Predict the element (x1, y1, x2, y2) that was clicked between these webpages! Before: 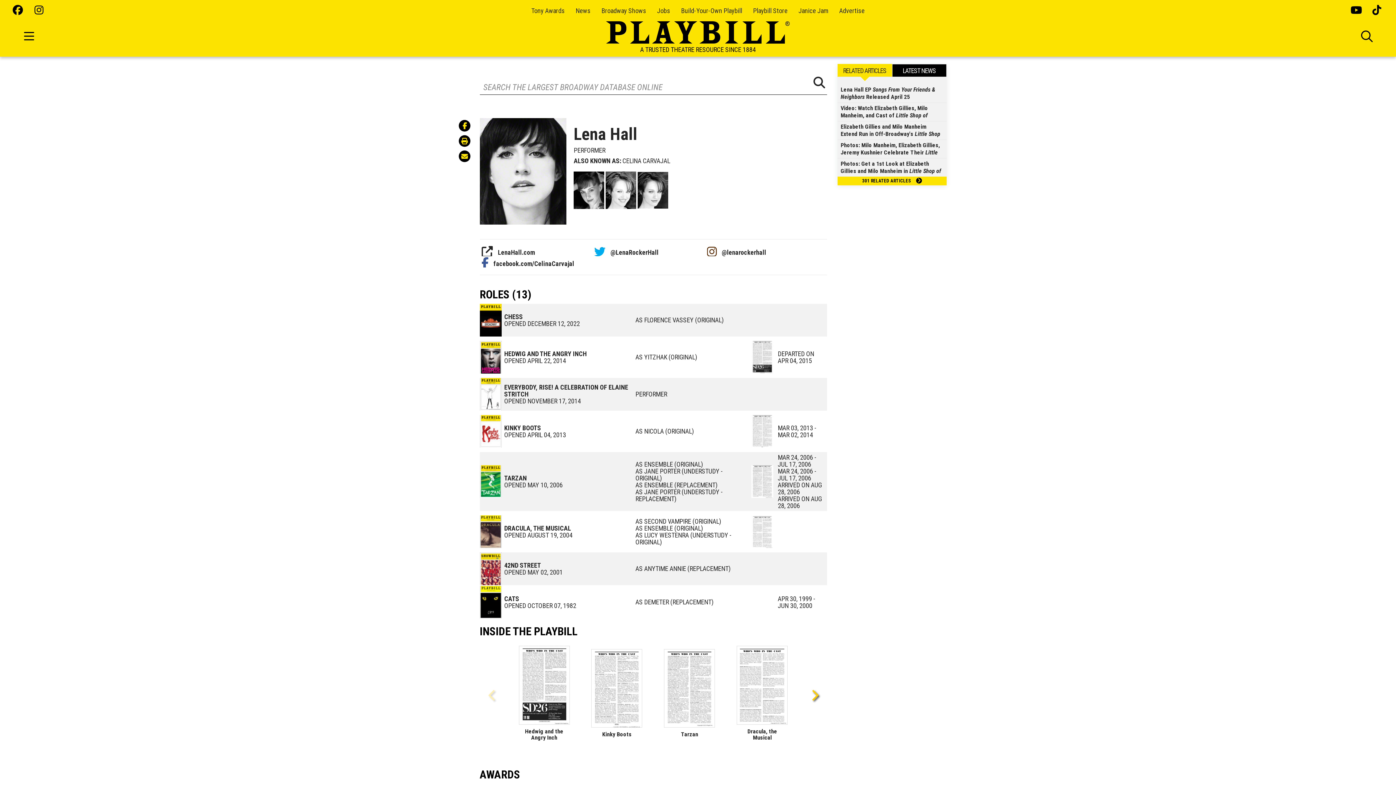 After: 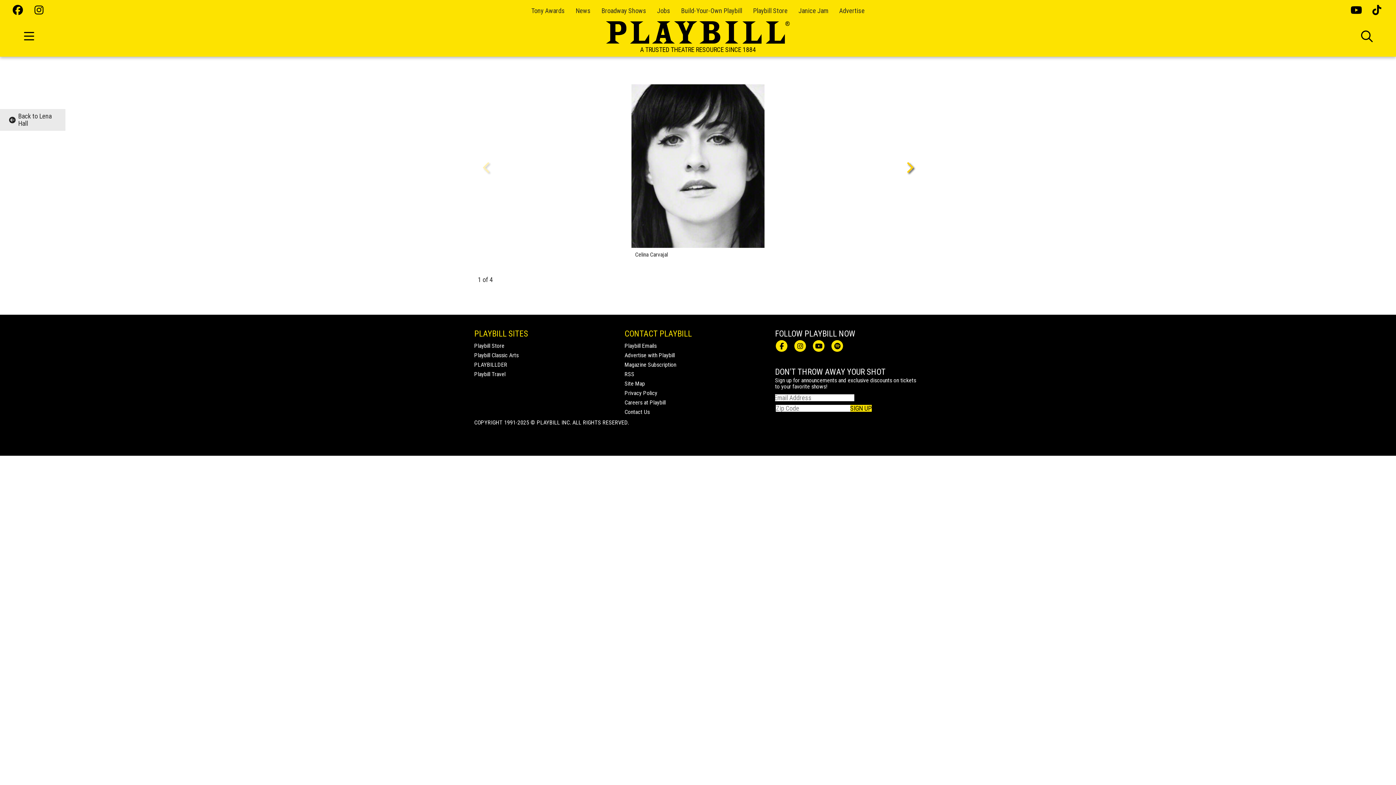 Action: bbox: (479, 118, 566, 228)